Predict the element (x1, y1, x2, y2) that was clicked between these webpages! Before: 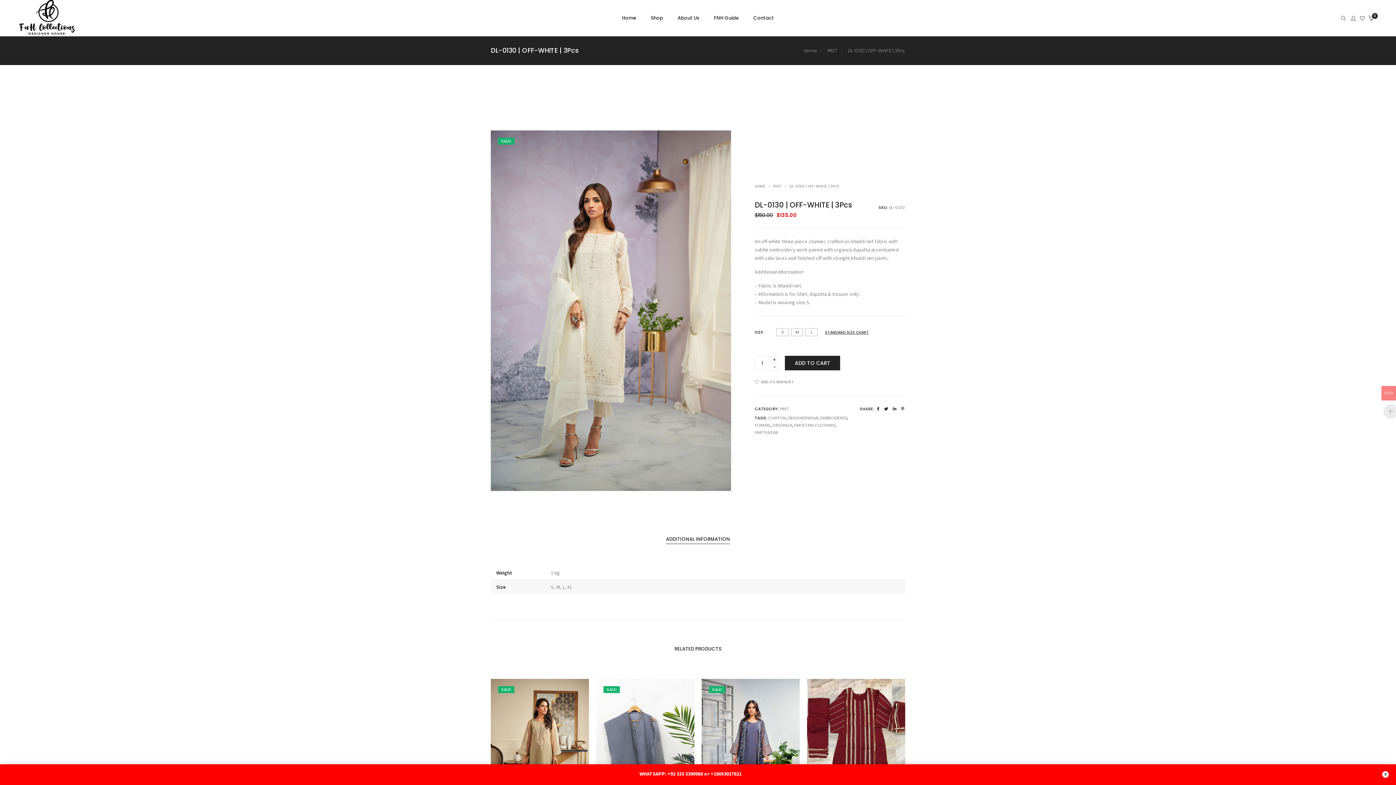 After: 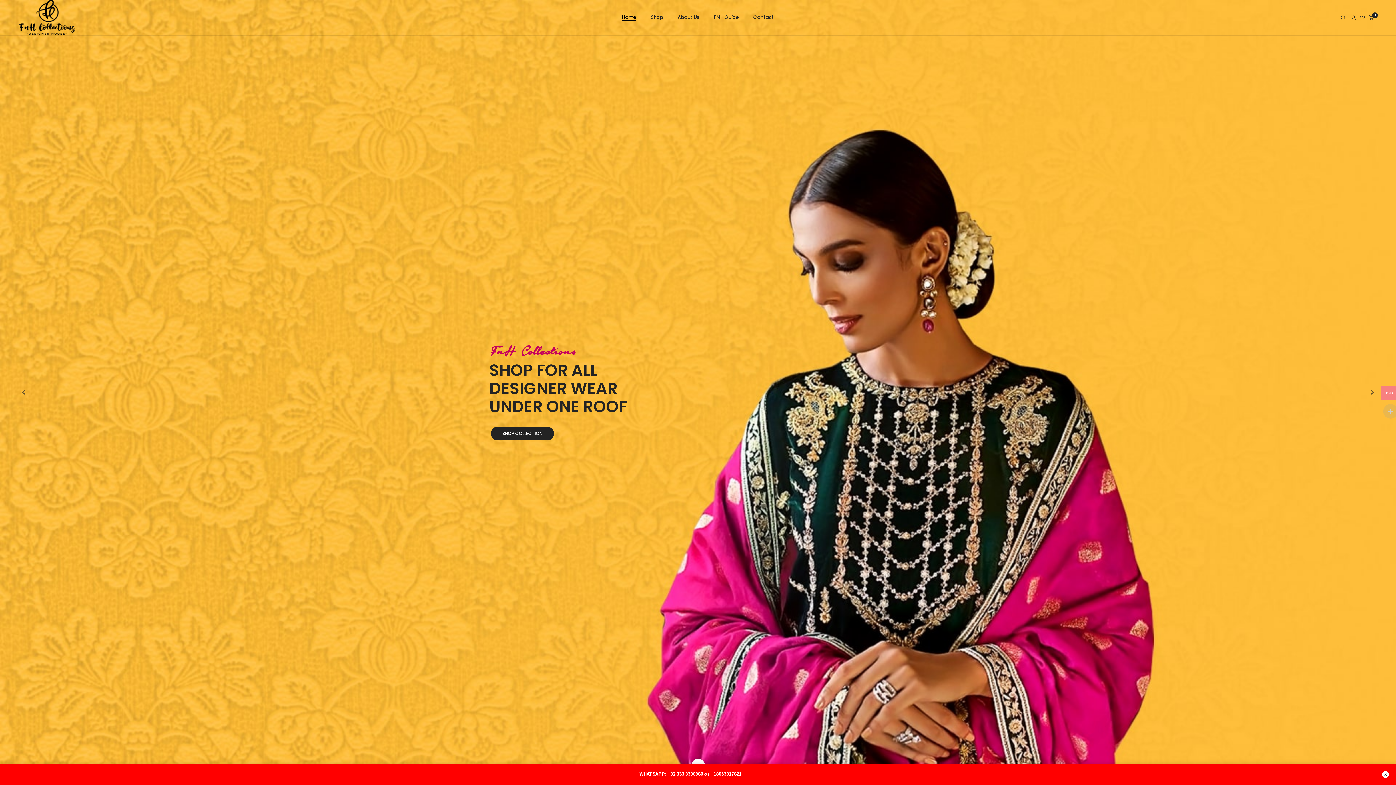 Action: bbox: (18, 28, 76, 35)